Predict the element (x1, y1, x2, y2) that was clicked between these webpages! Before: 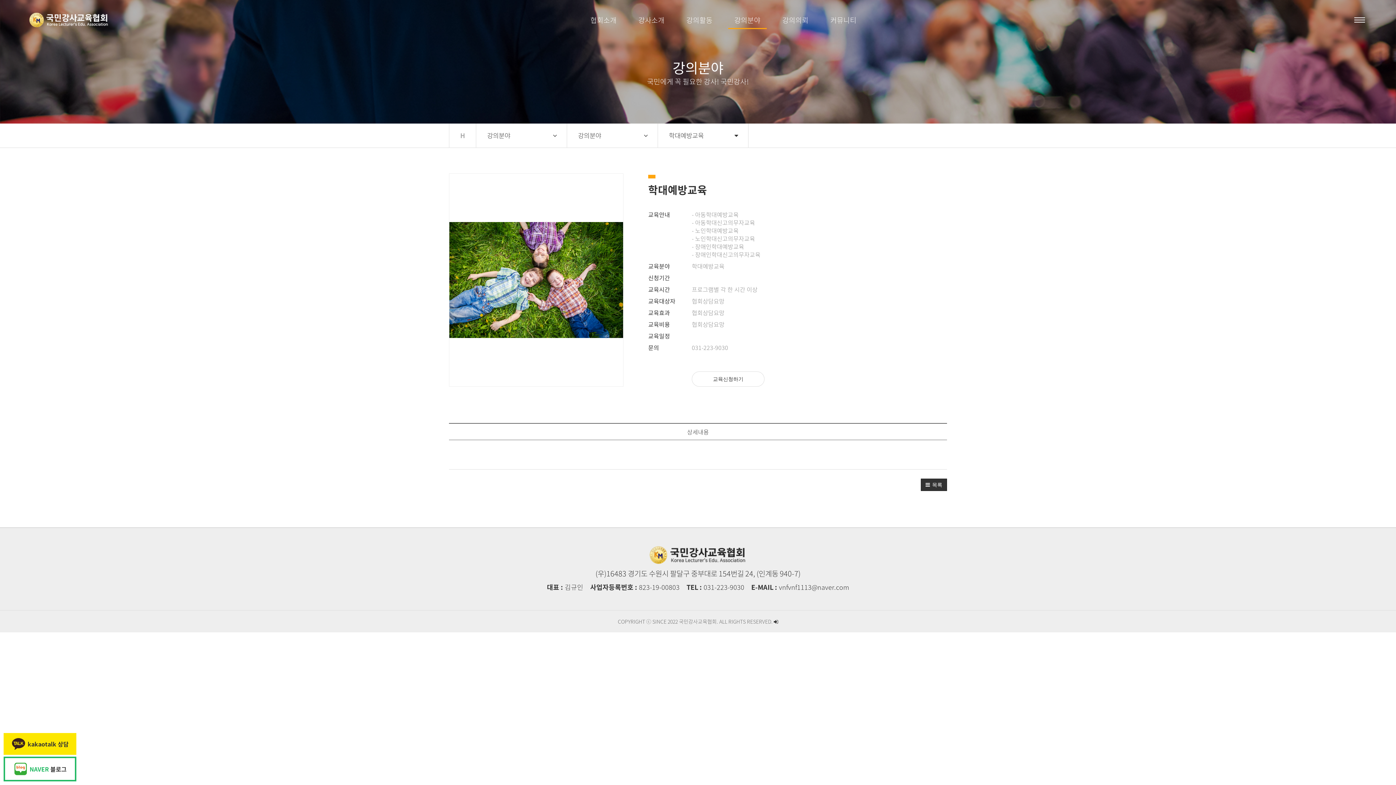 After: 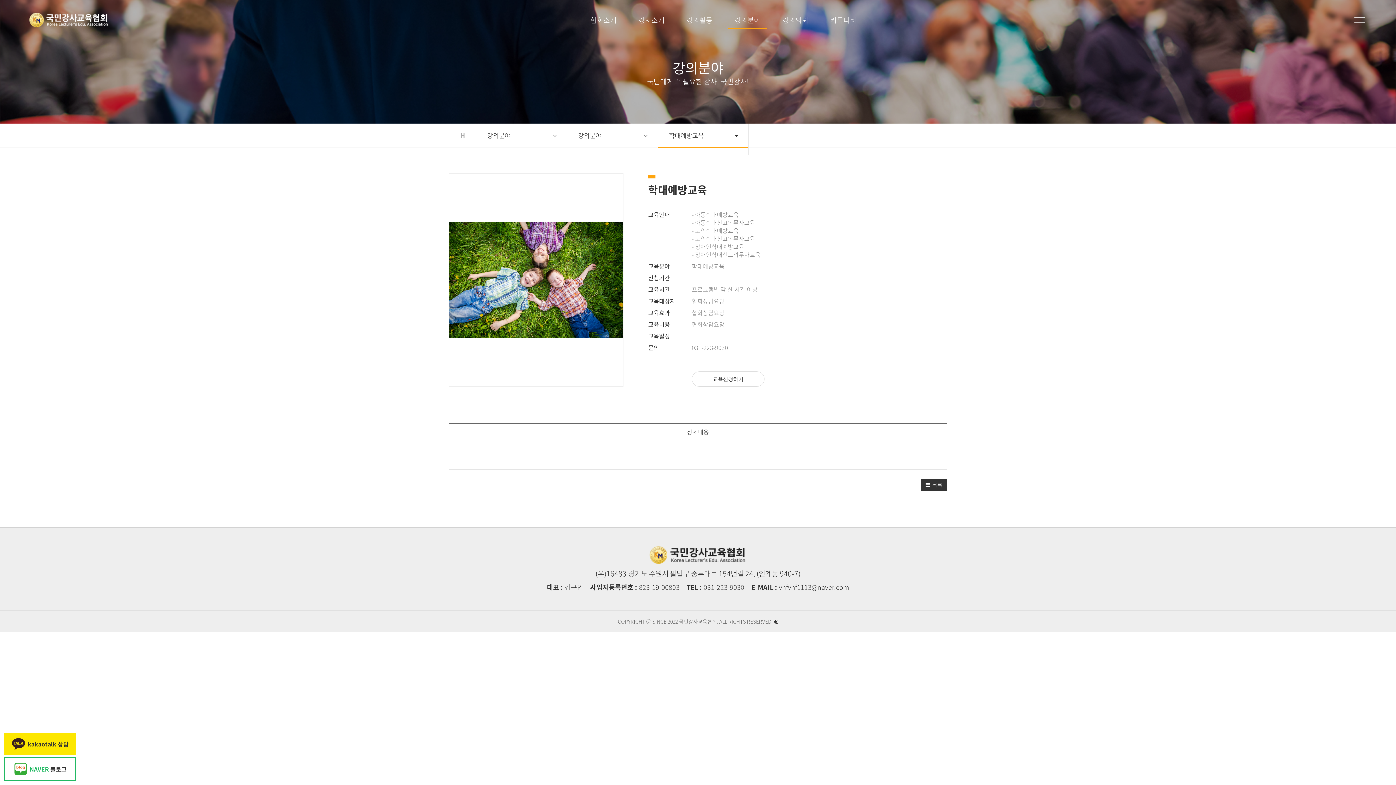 Action: label: 학대예방교육 bbox: (657, 123, 748, 147)